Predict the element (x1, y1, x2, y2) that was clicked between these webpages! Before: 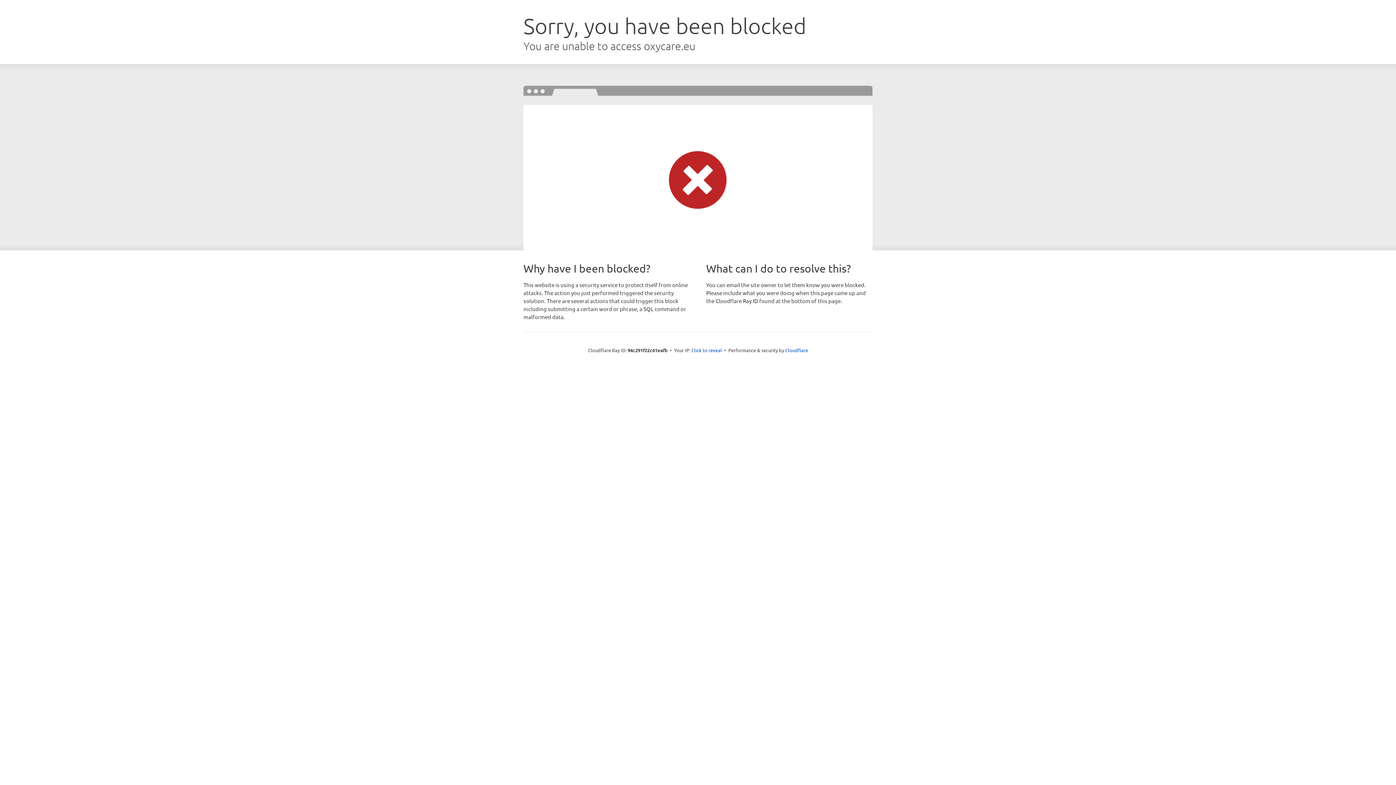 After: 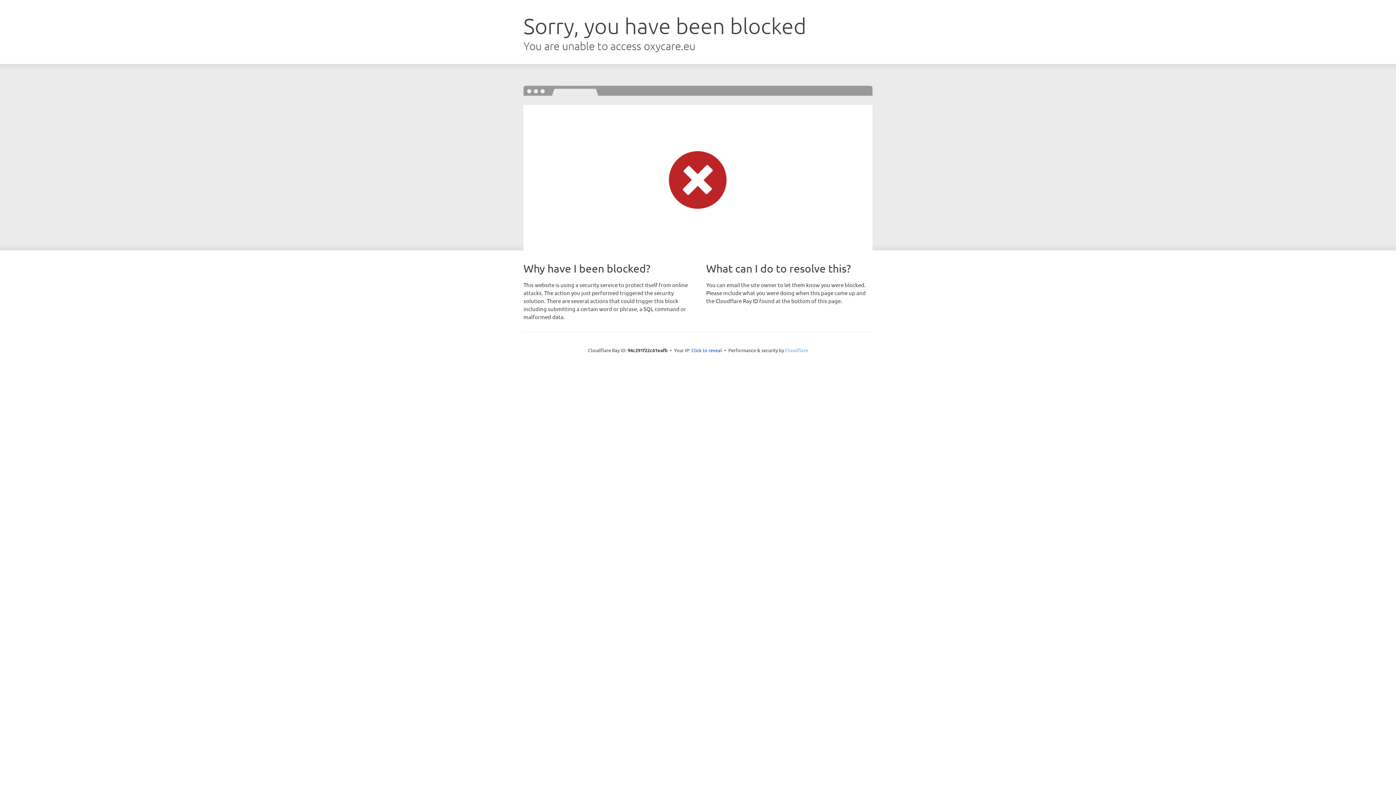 Action: label: Cloudflare bbox: (785, 347, 808, 353)